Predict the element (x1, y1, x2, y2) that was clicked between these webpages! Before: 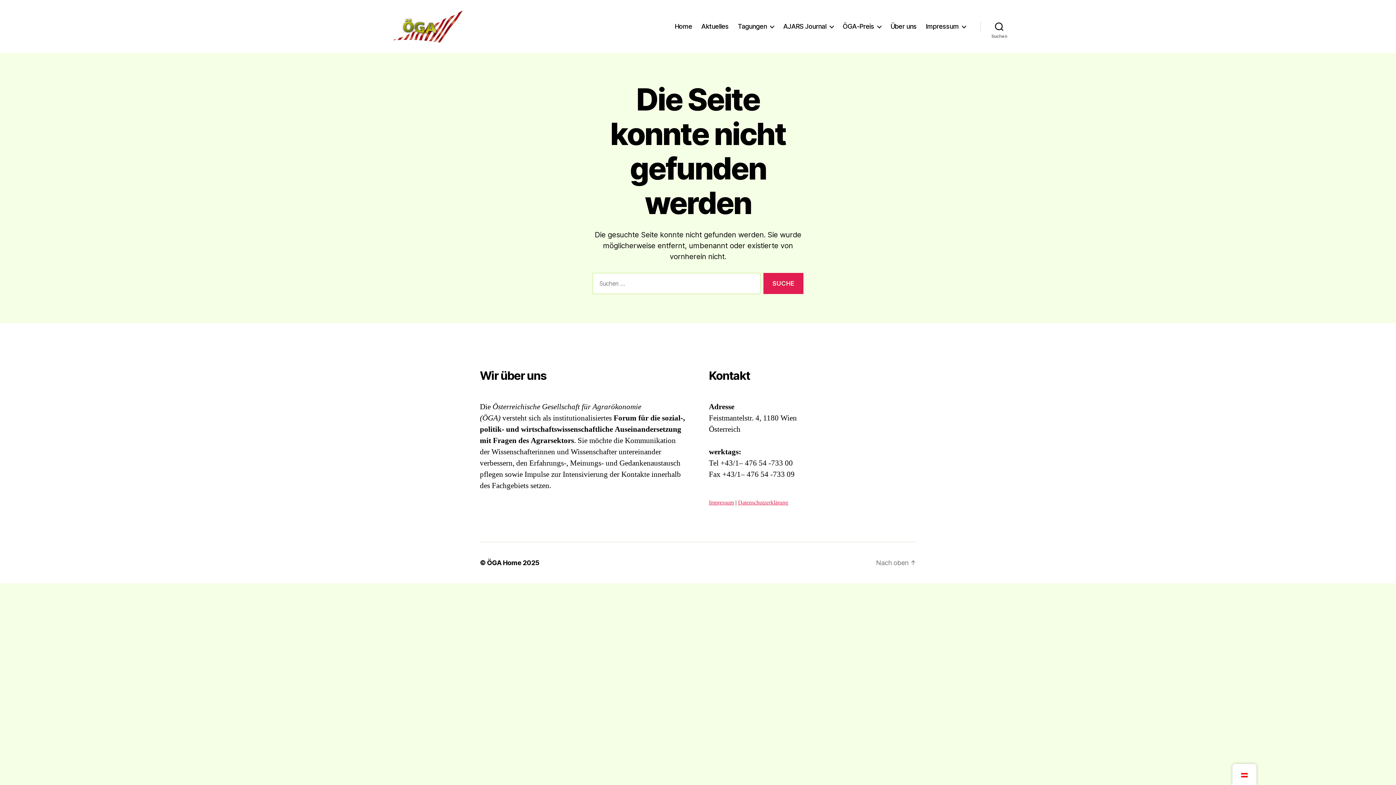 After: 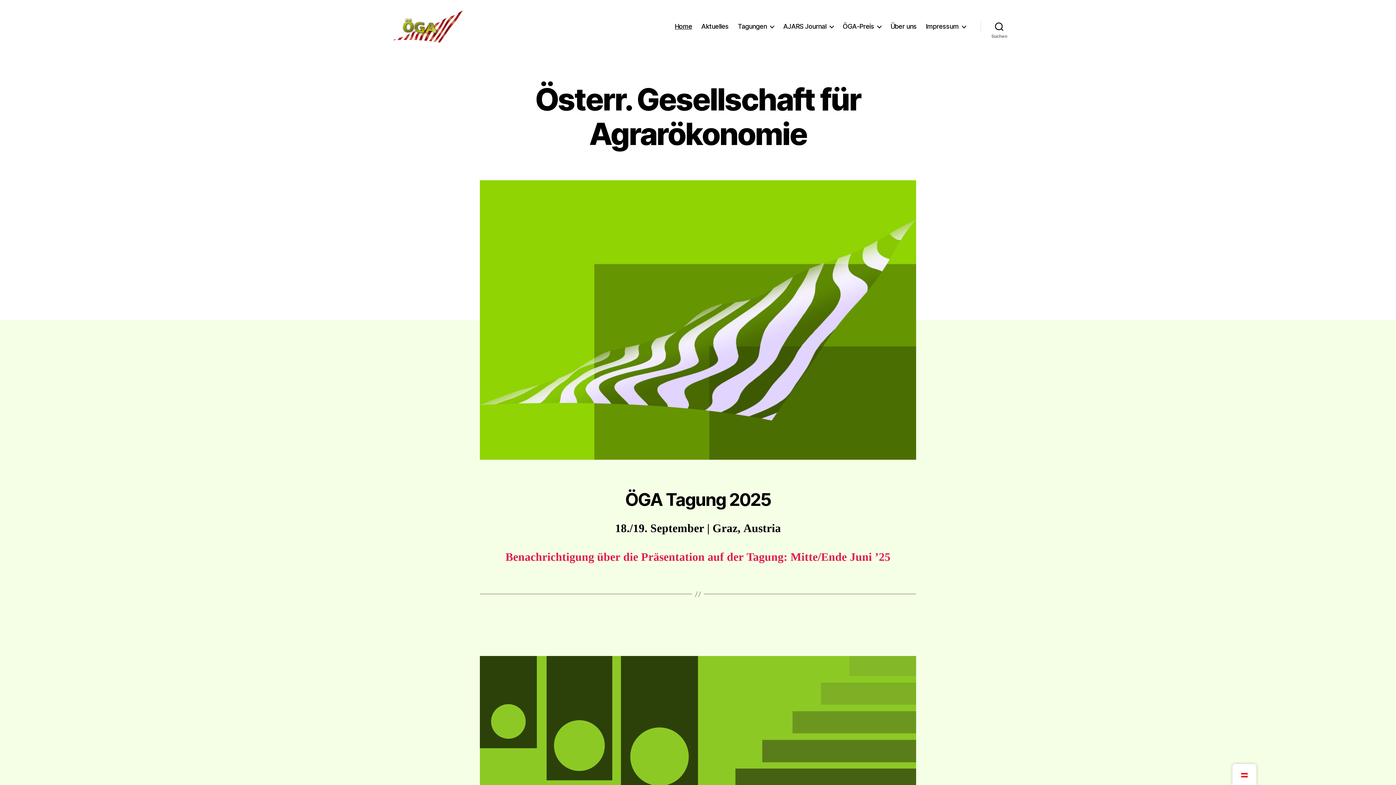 Action: bbox: (392, 10, 463, 42)